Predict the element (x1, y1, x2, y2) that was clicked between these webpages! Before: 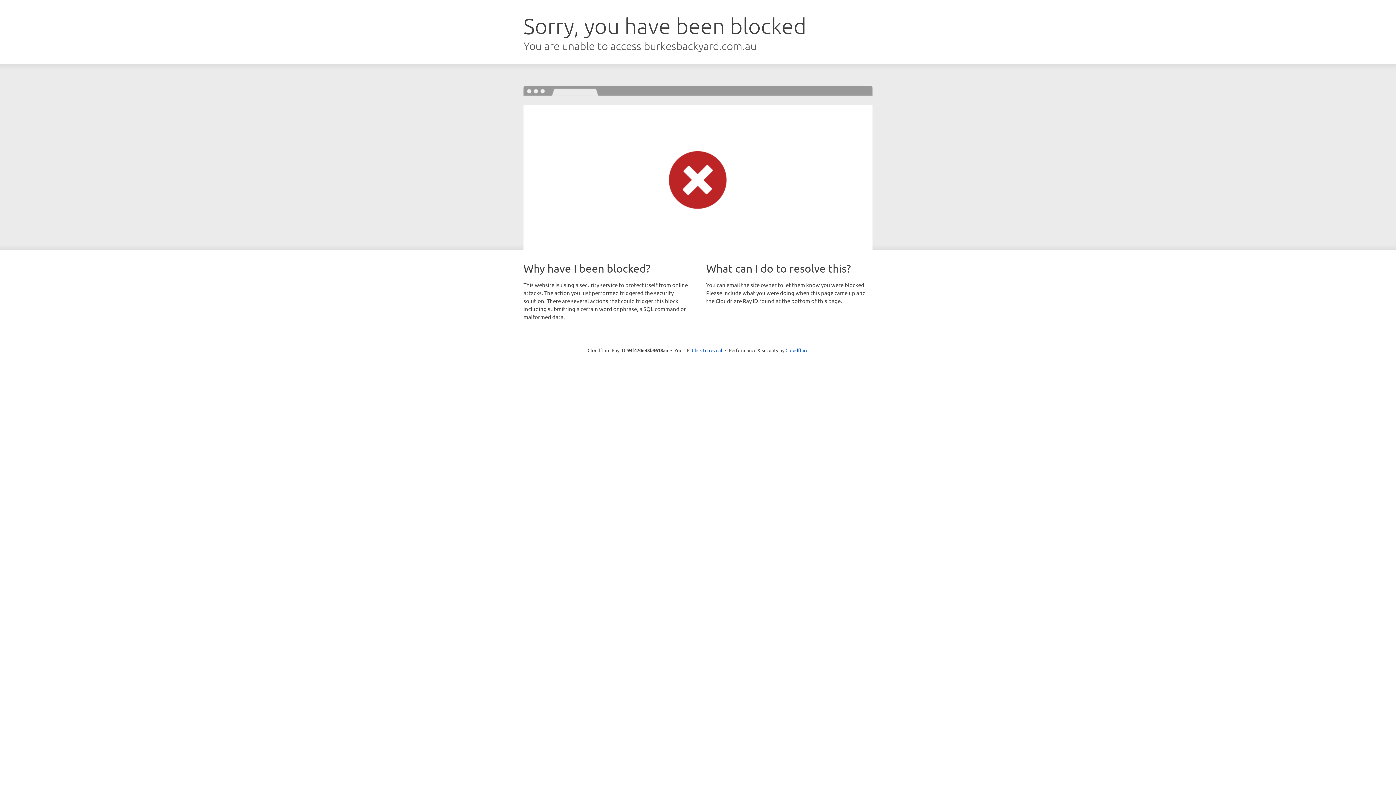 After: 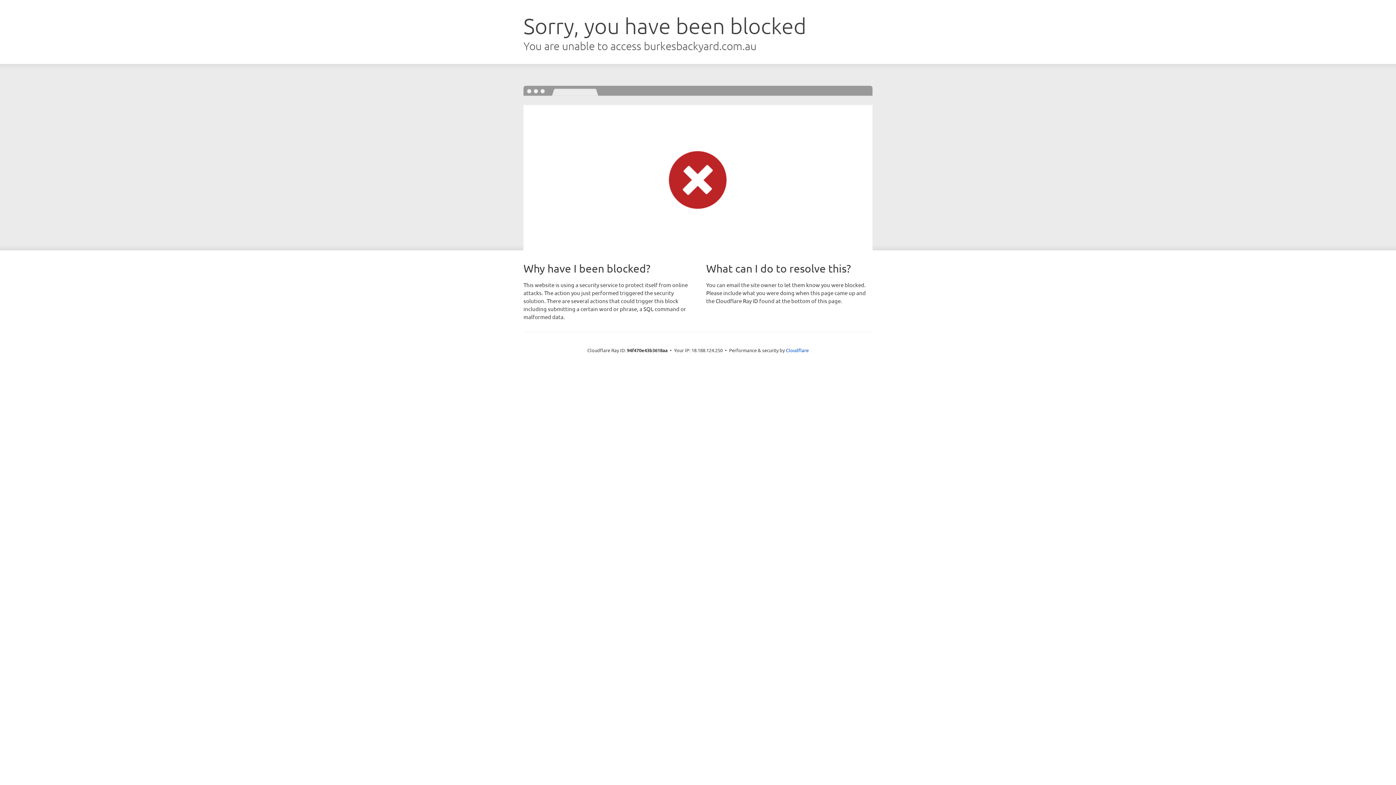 Action: label: Click to reveal bbox: (692, 346, 722, 353)